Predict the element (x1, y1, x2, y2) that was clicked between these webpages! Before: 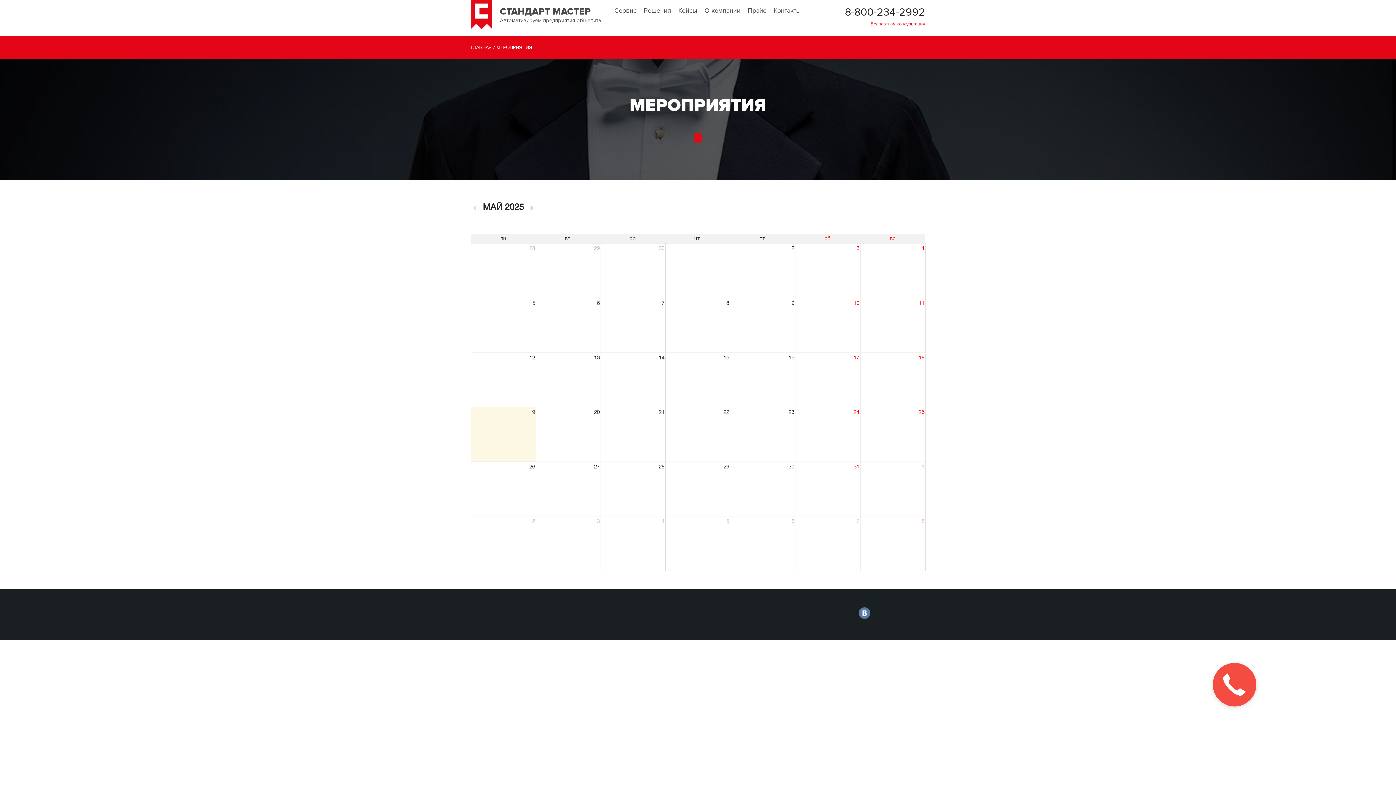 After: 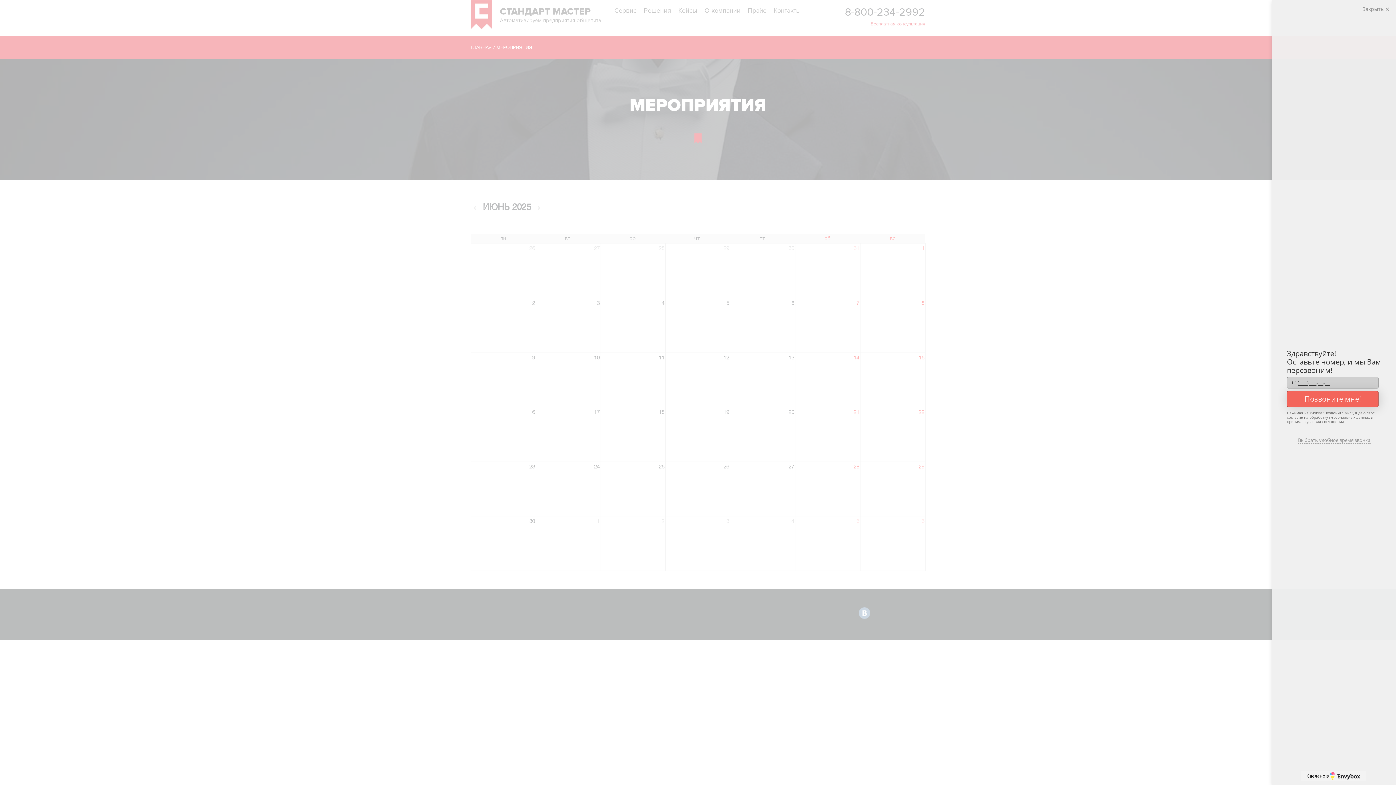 Action: bbox: (524, 203, 539, 214)